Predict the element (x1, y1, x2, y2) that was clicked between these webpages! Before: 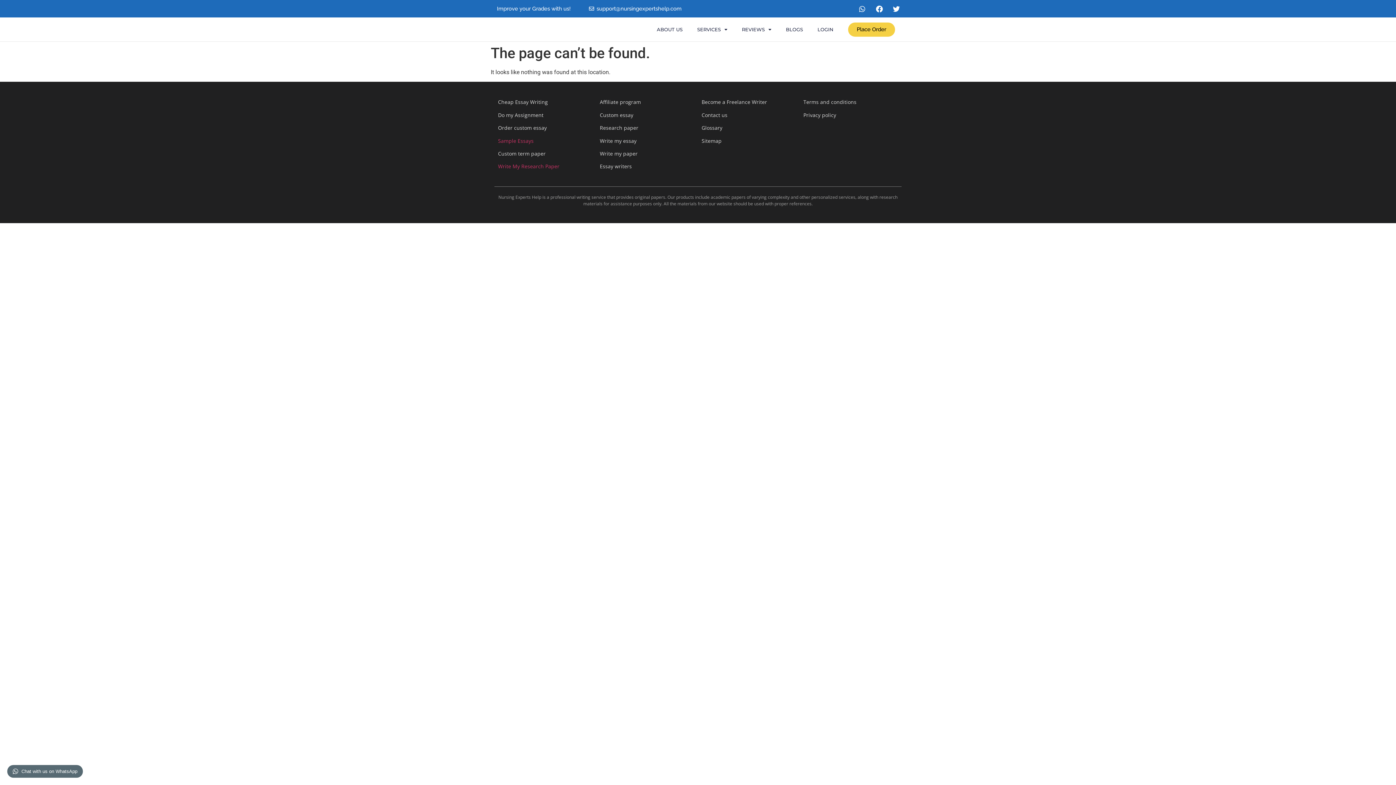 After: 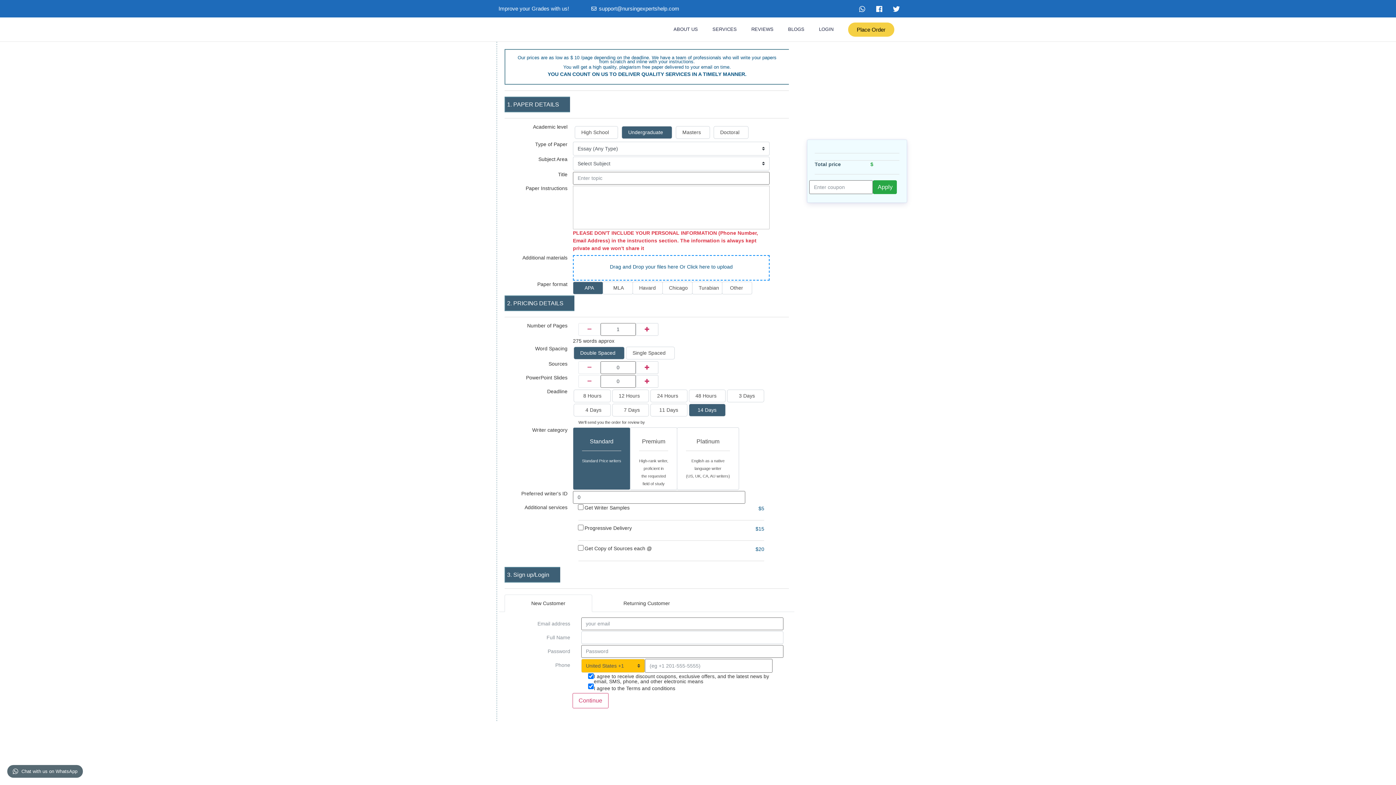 Action: label: Place Order bbox: (848, 22, 895, 36)